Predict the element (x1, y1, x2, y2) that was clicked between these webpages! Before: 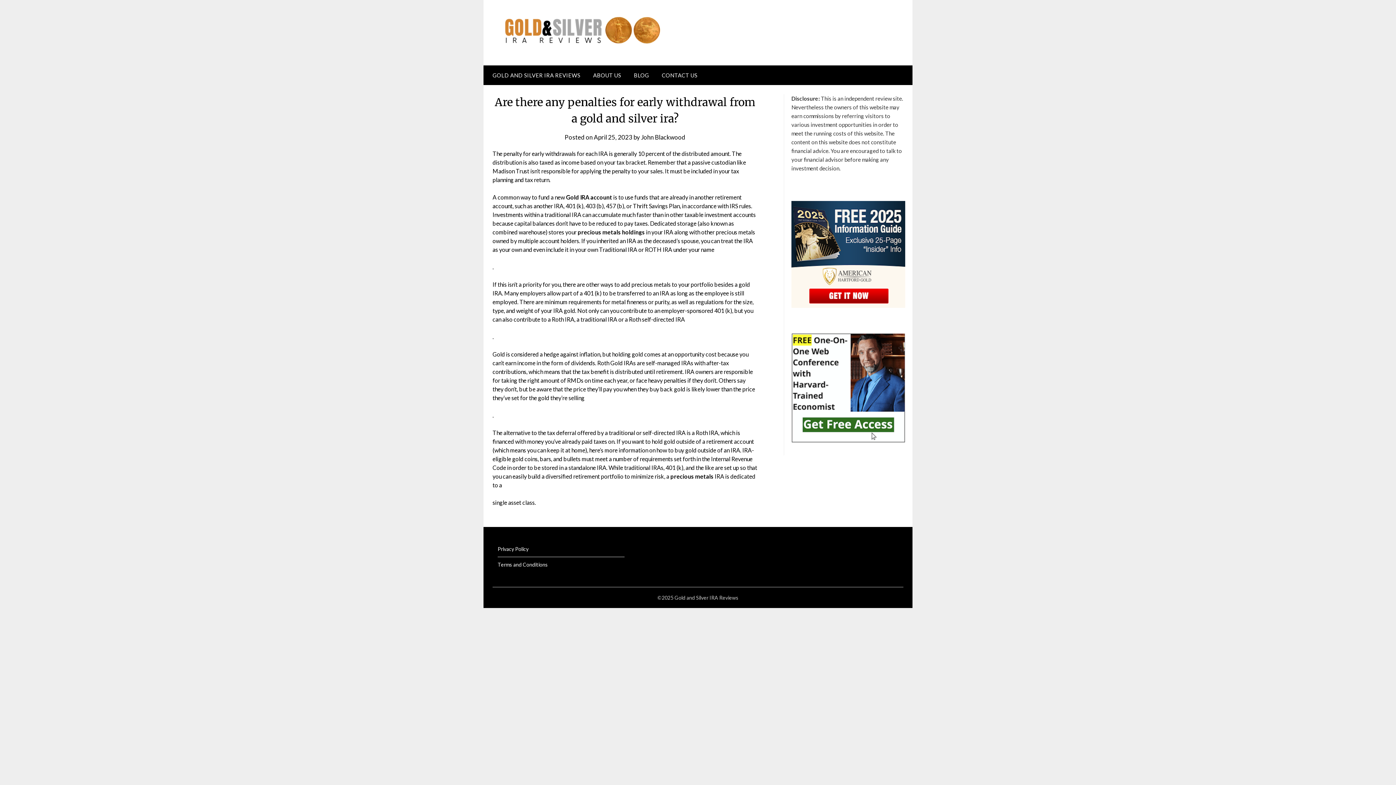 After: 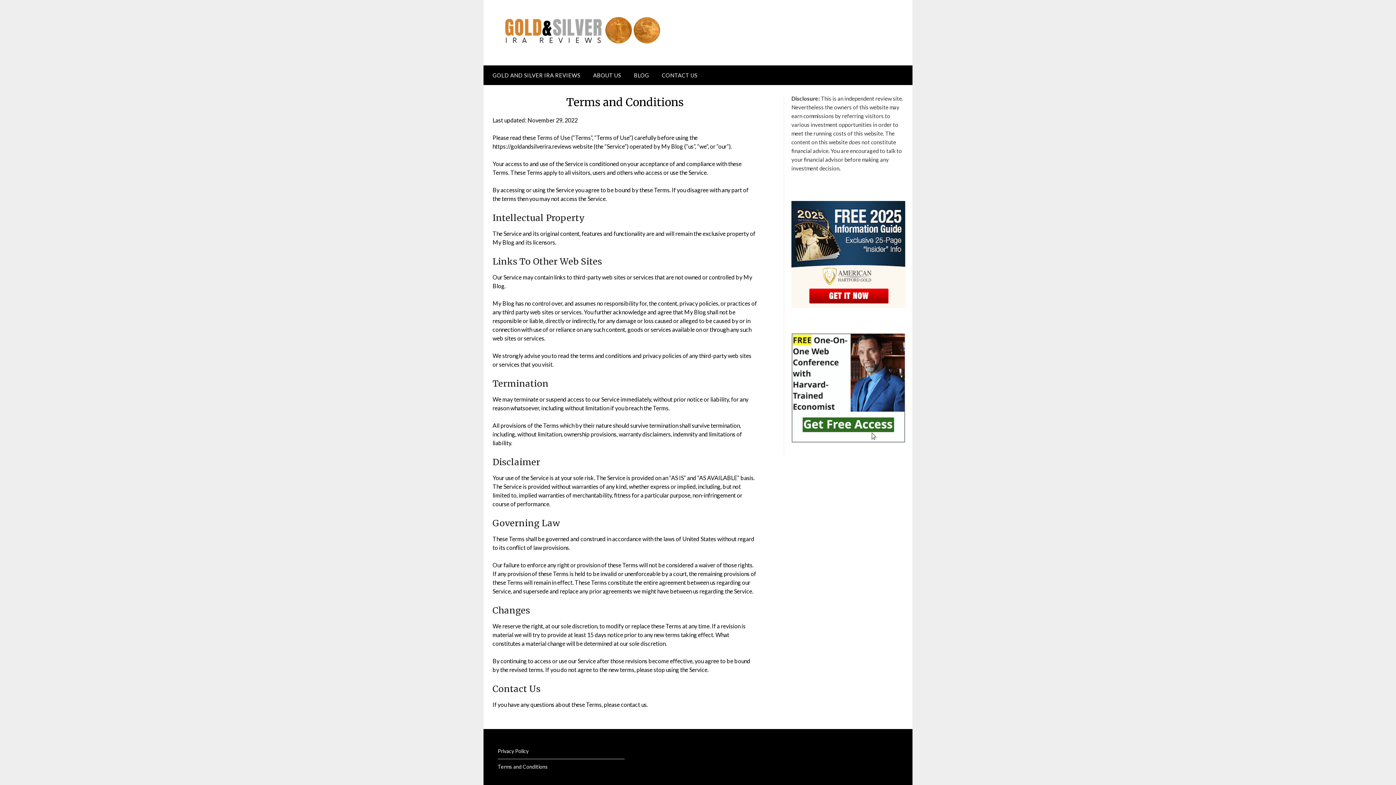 Action: bbox: (497, 561, 548, 568) label: Terms and Conditions